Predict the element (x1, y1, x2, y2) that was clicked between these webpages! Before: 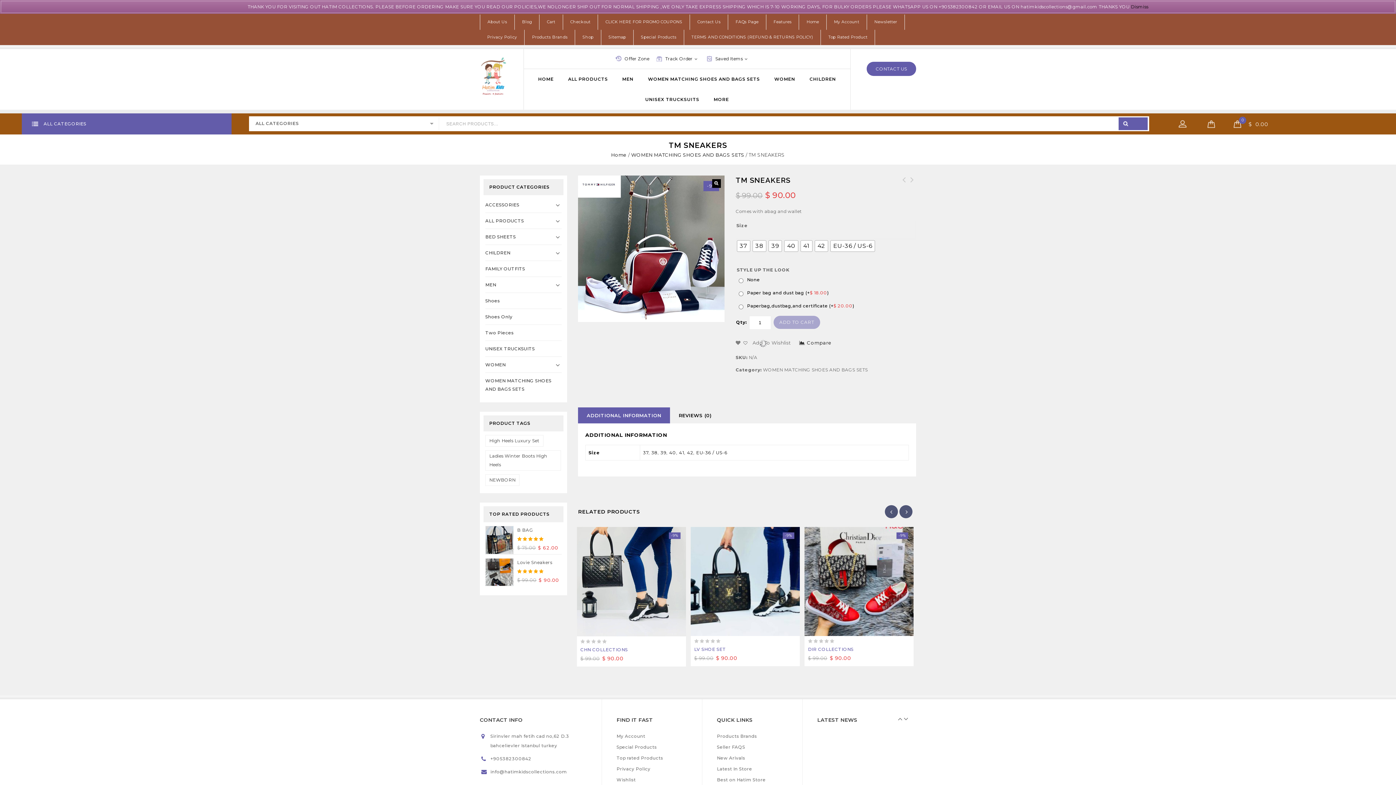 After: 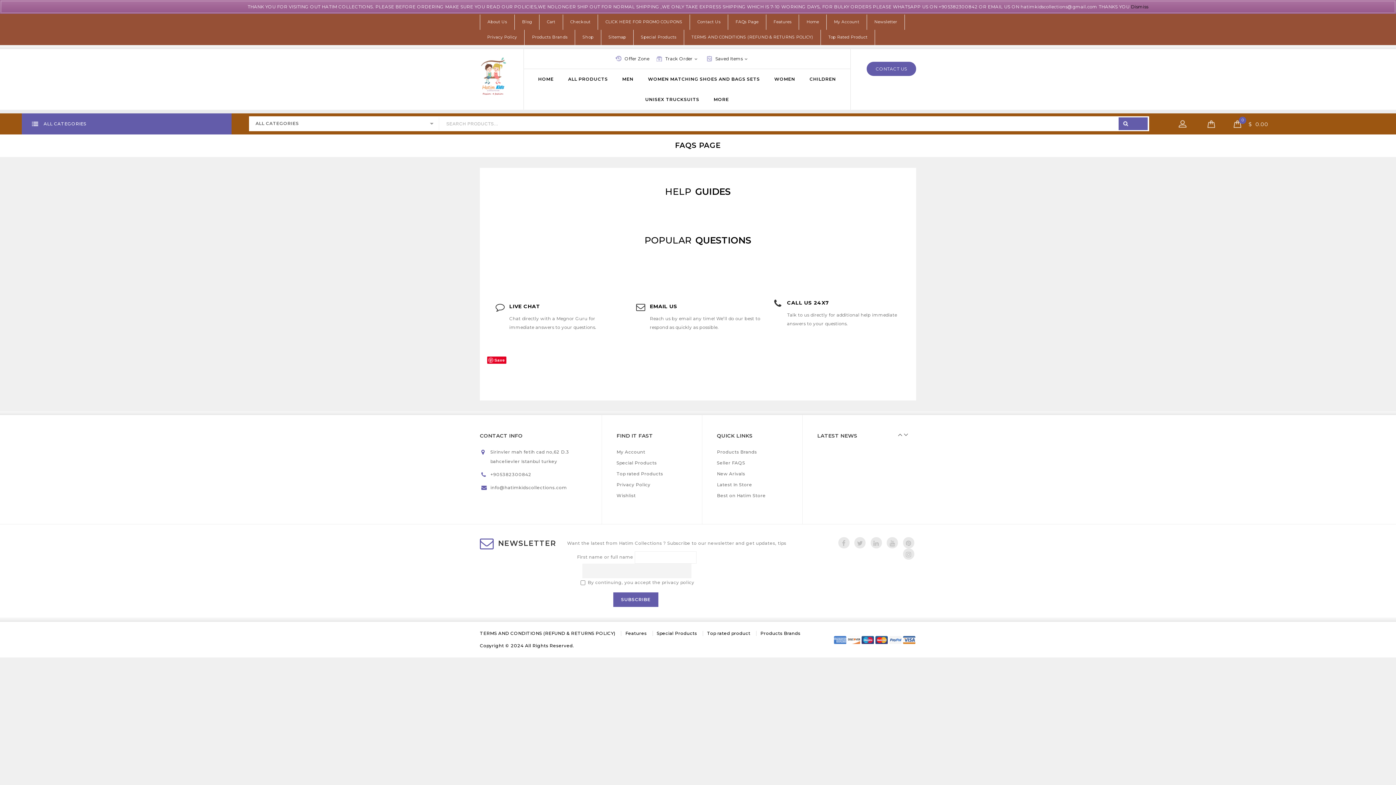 Action: label: FAQs Page bbox: (735, 19, 758, 24)